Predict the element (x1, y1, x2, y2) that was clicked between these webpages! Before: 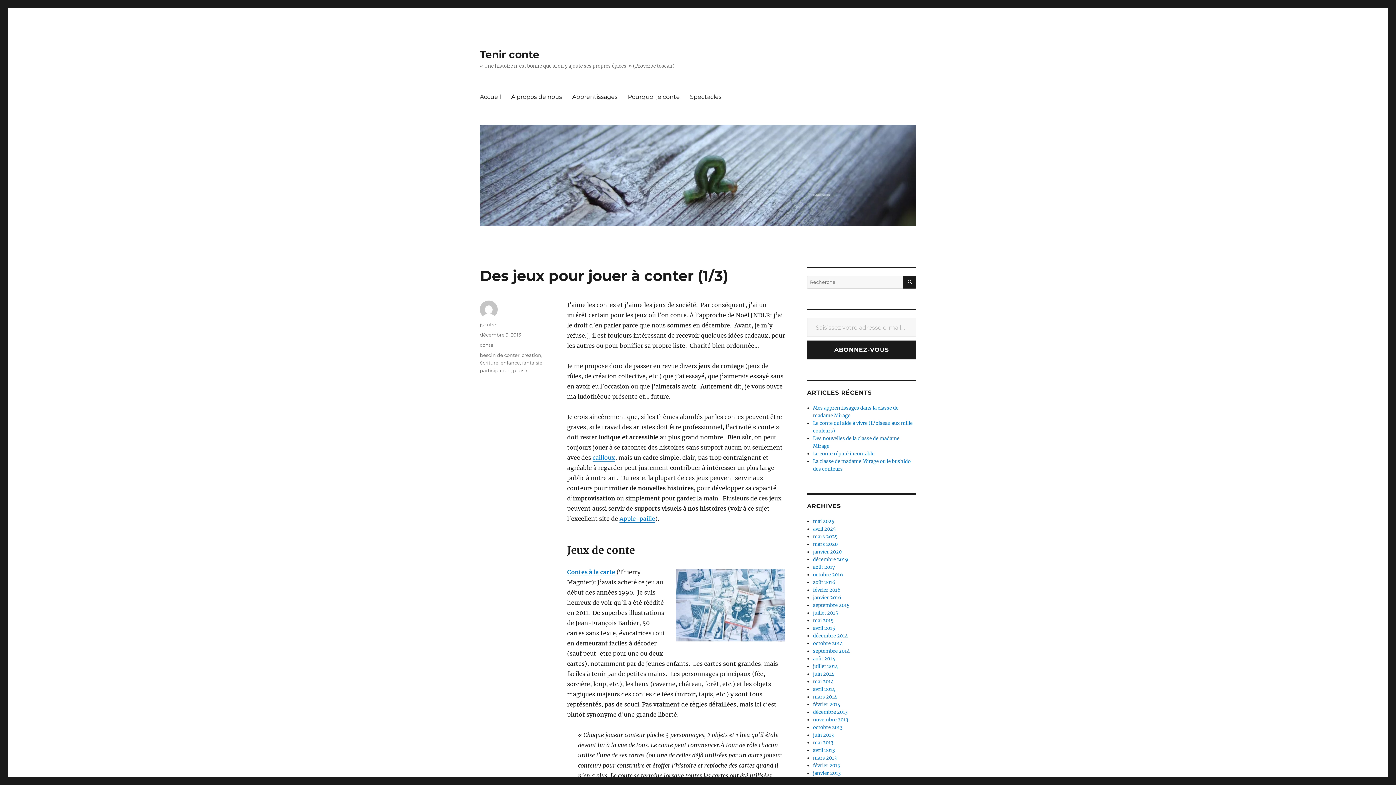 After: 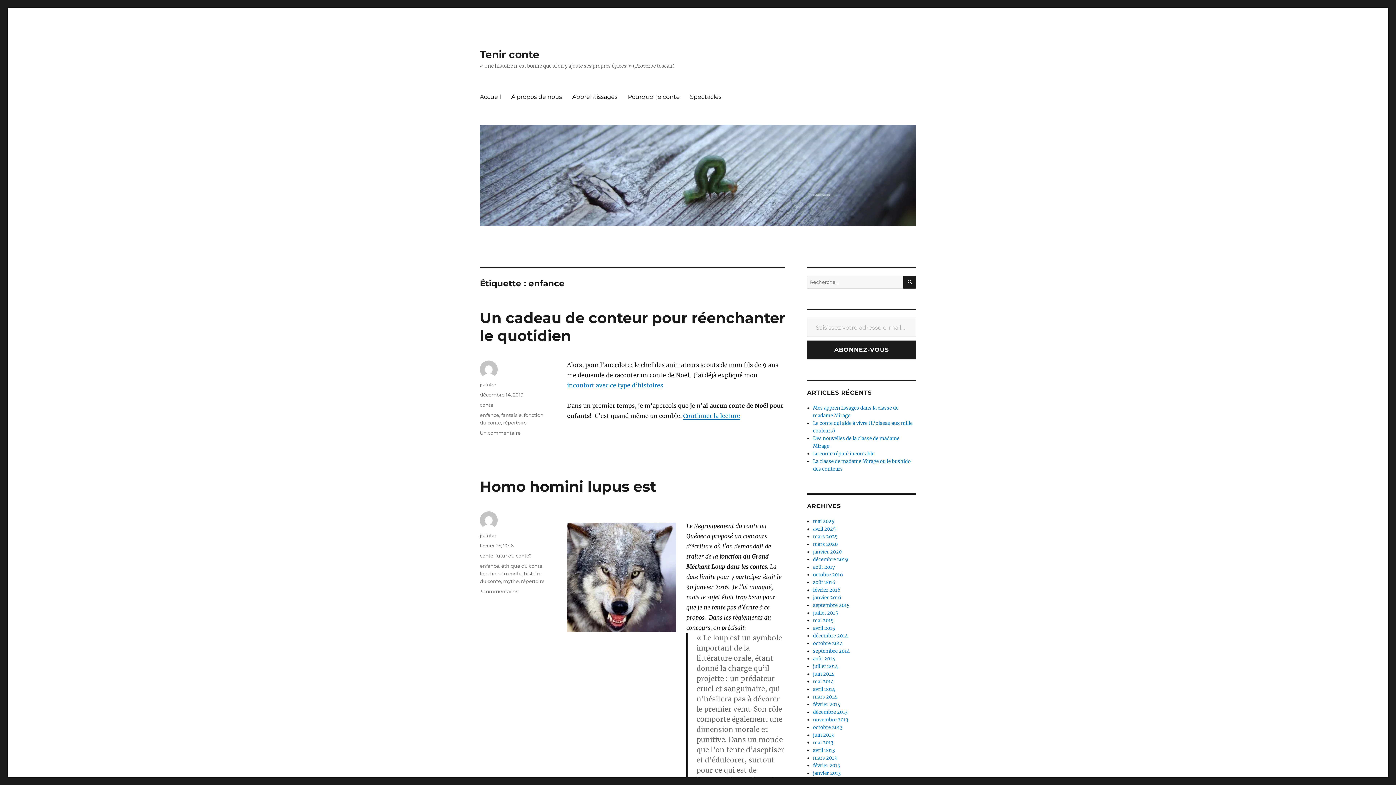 Action: bbox: (500, 360, 520, 365) label: enfance